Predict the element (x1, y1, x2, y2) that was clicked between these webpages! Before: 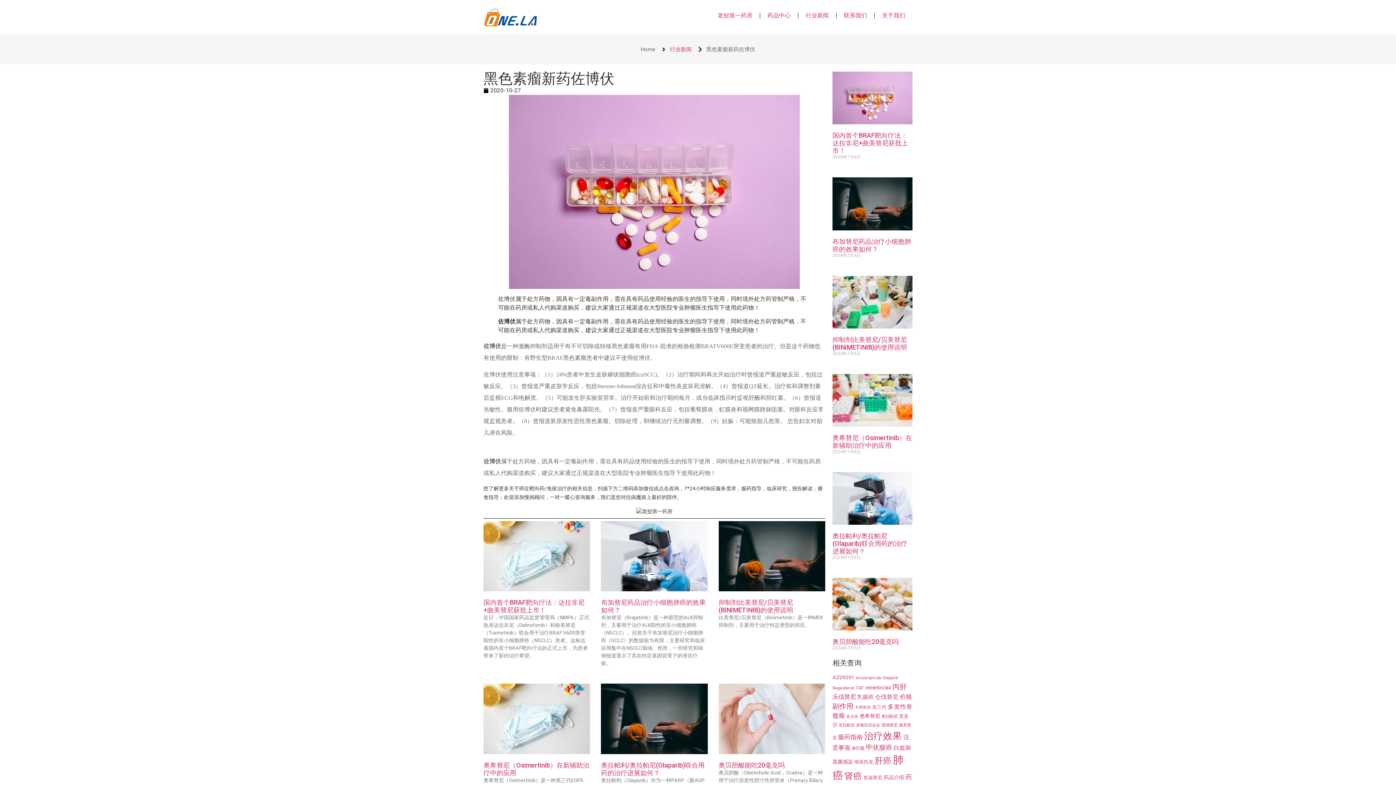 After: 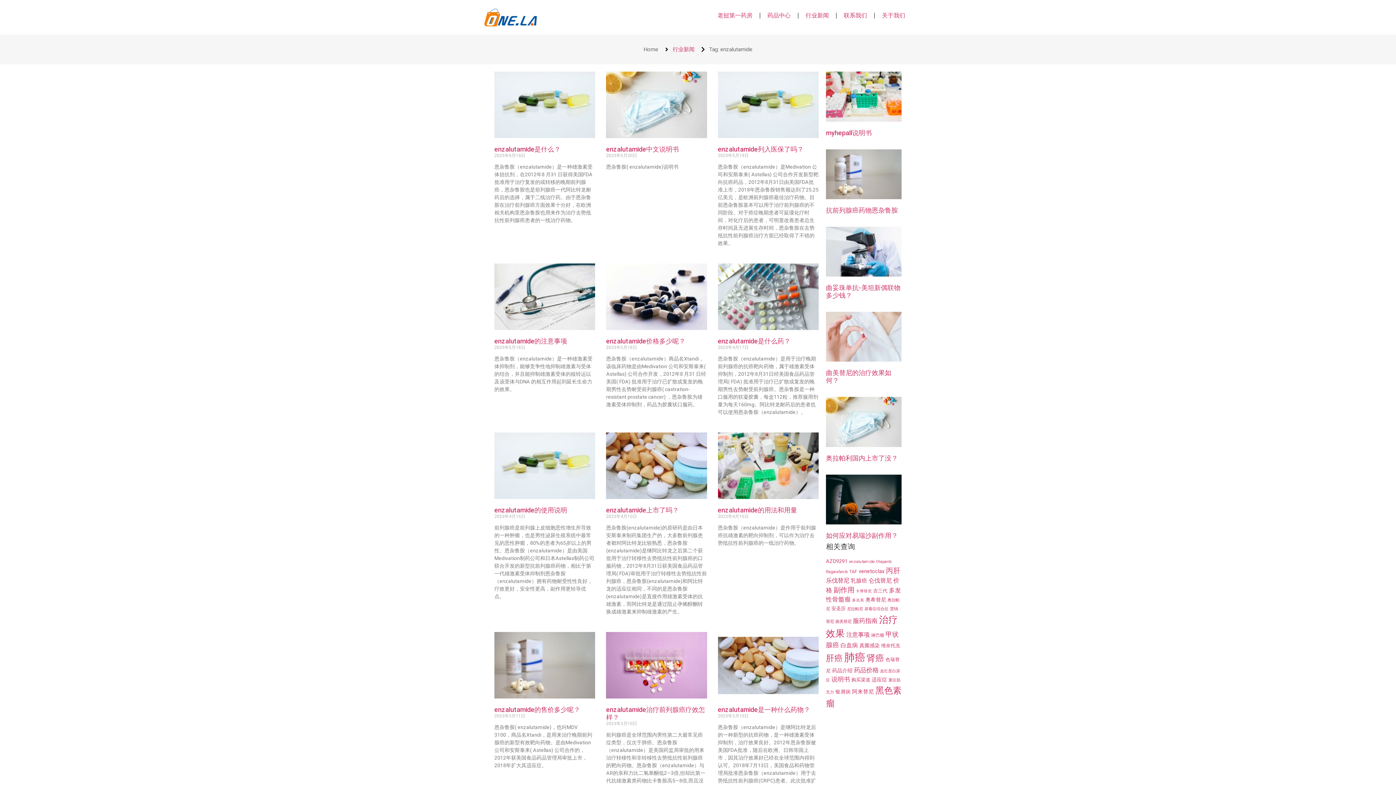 Action: label: enzalutamide (145 项) bbox: (856, 676, 881, 680)